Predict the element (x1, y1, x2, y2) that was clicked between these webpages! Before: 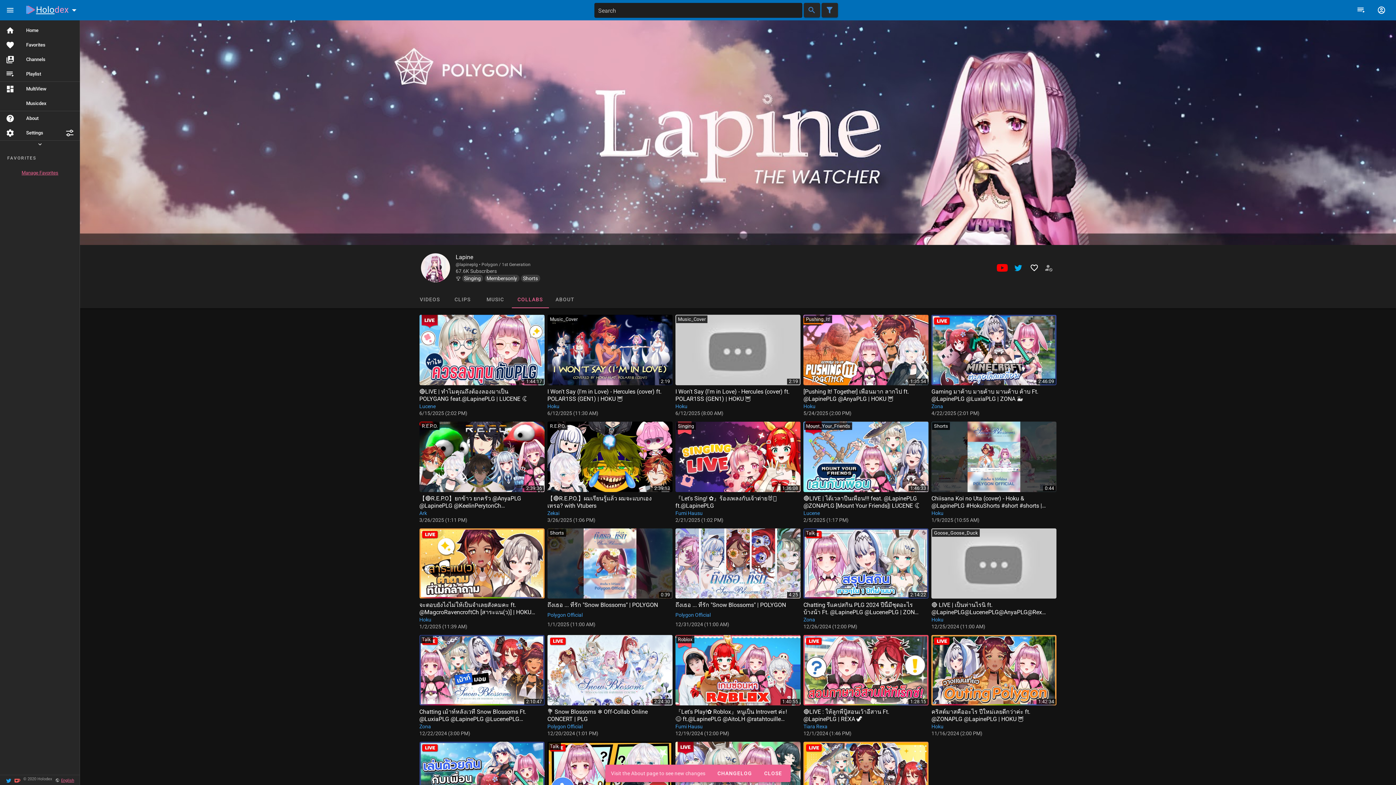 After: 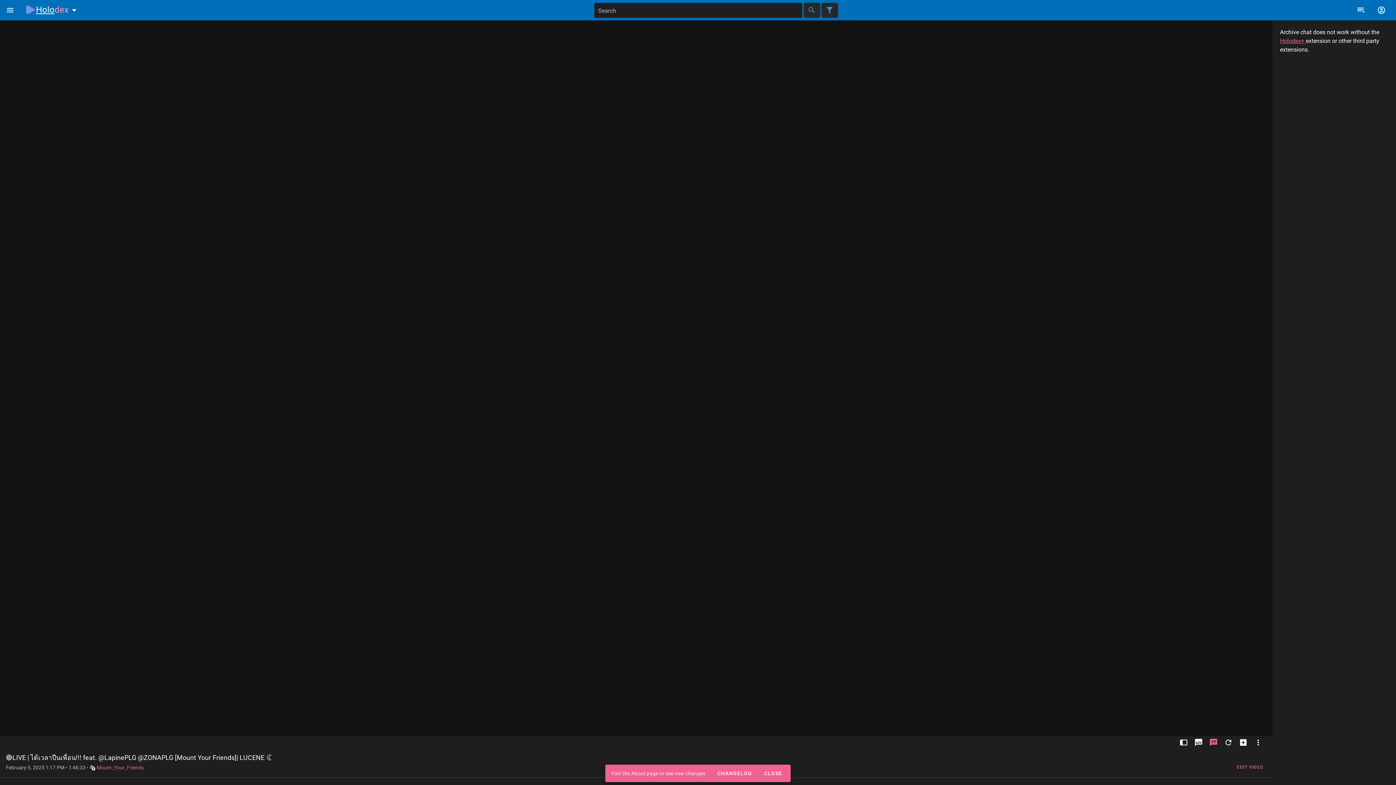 Action: bbox: (803, 492, 928, 524) label: 🔴LIVE | ได้เวลาปีนเพื่อน!!! feat. @LapinePLG @ZONAPLG [Mount Your Friends]| LUCENE 🌜
Lucene
2/5/2025 (1:17 PM)